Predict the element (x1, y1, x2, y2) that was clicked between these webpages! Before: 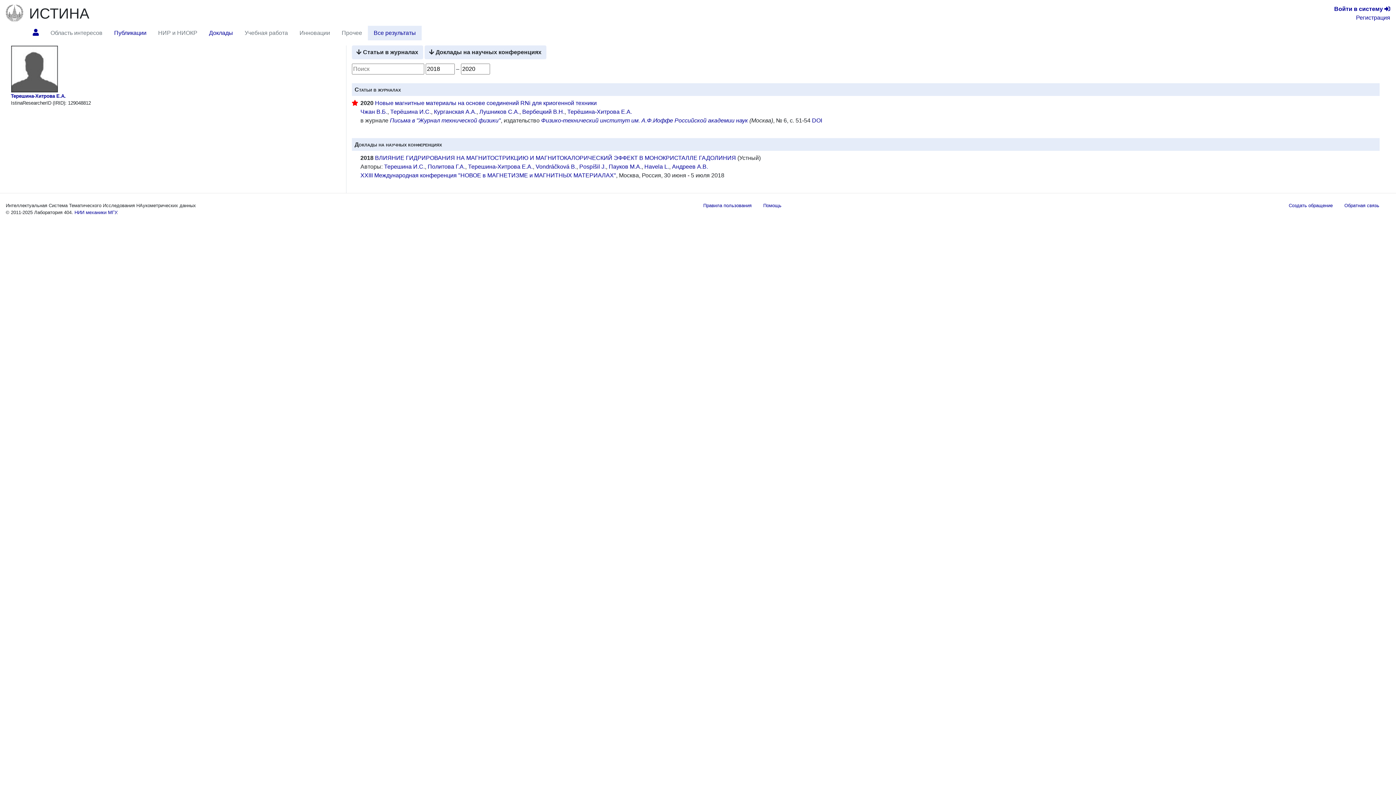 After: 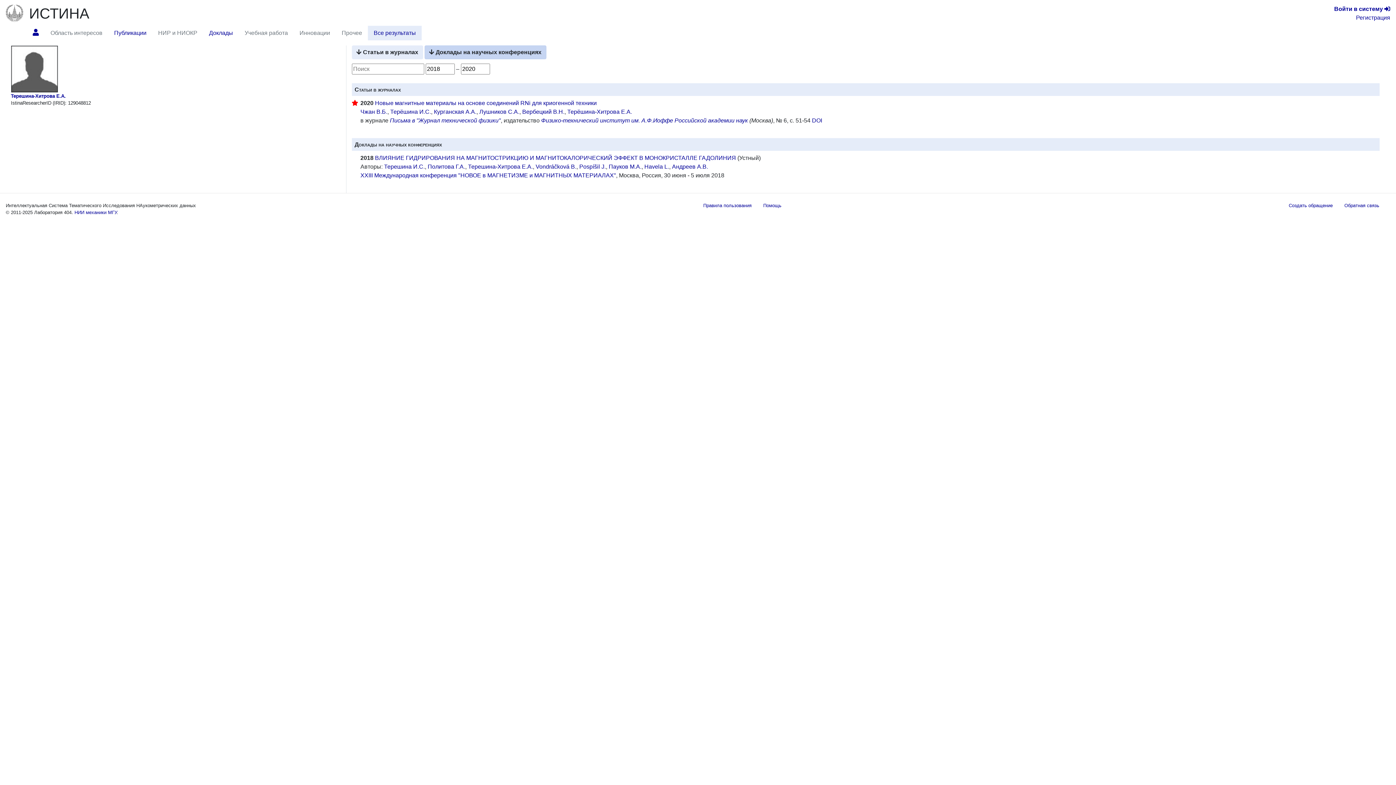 Action: label:  Доклады на научных конференциях bbox: (424, 45, 546, 59)